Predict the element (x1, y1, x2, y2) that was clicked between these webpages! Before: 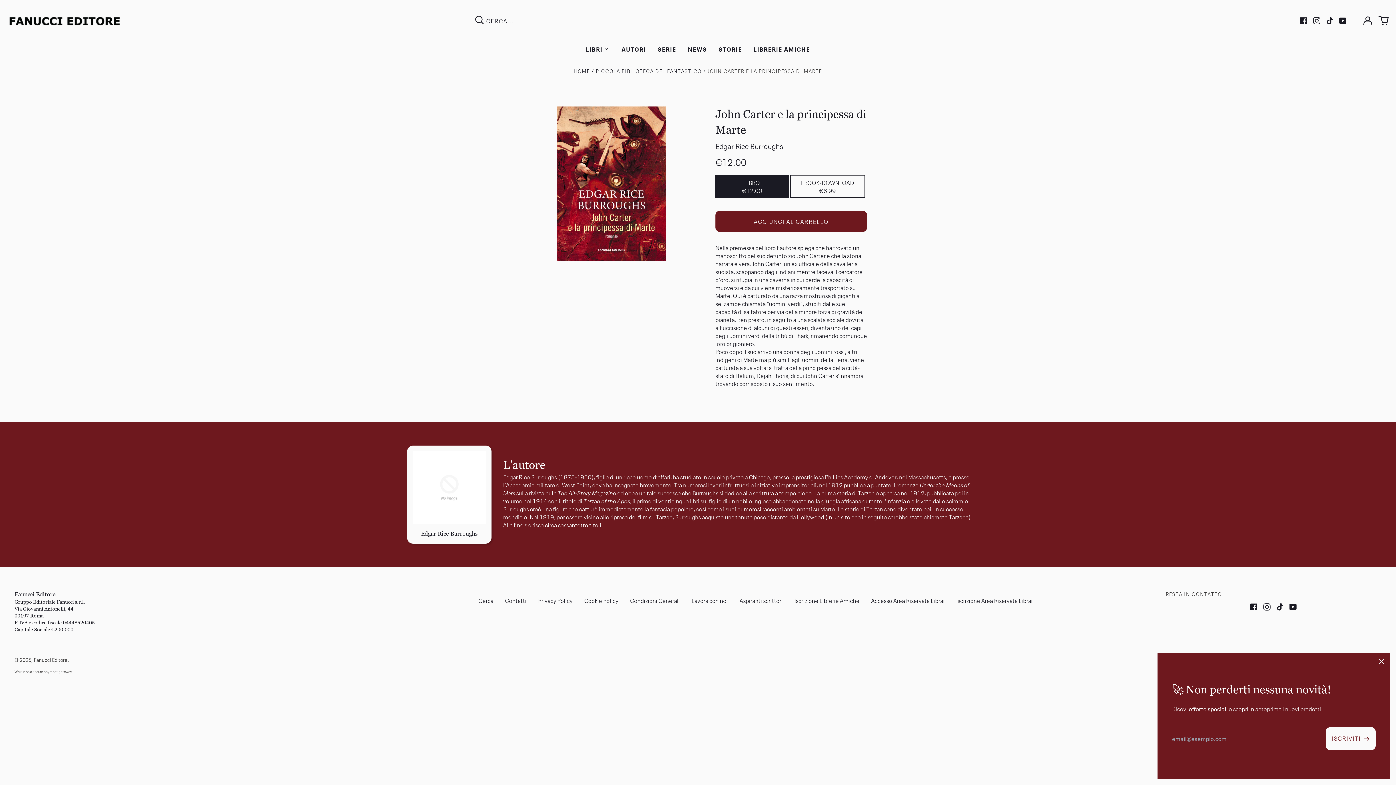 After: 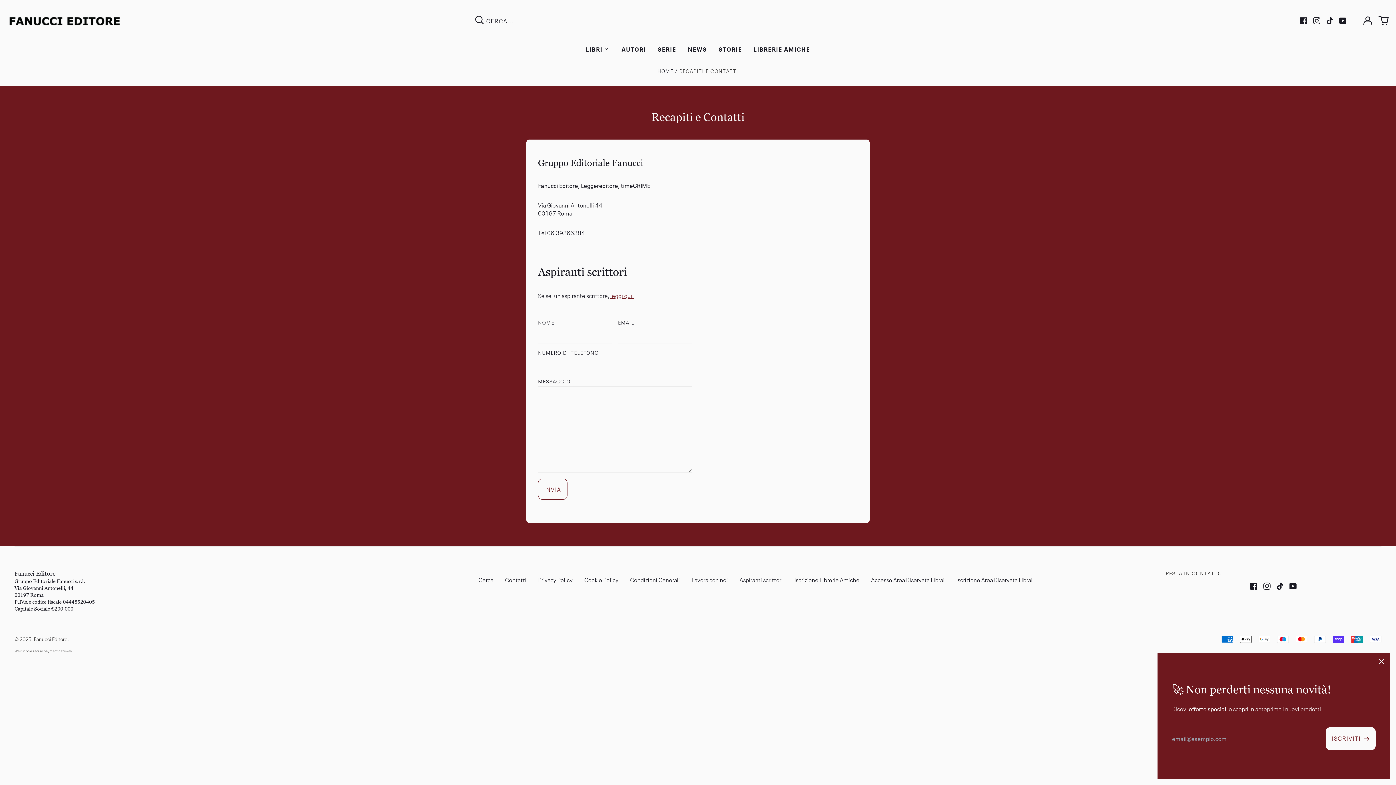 Action: bbox: (505, 596, 526, 604) label: Contatti